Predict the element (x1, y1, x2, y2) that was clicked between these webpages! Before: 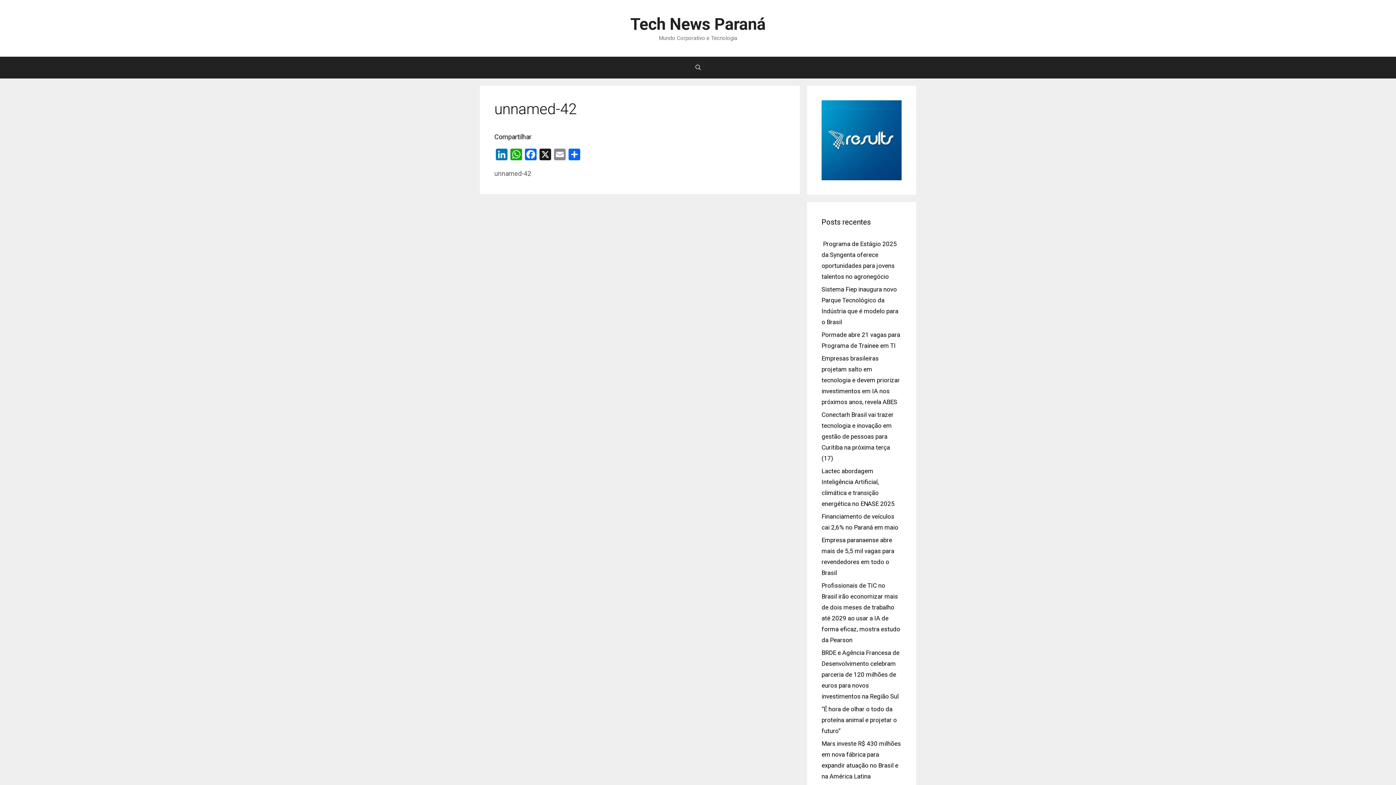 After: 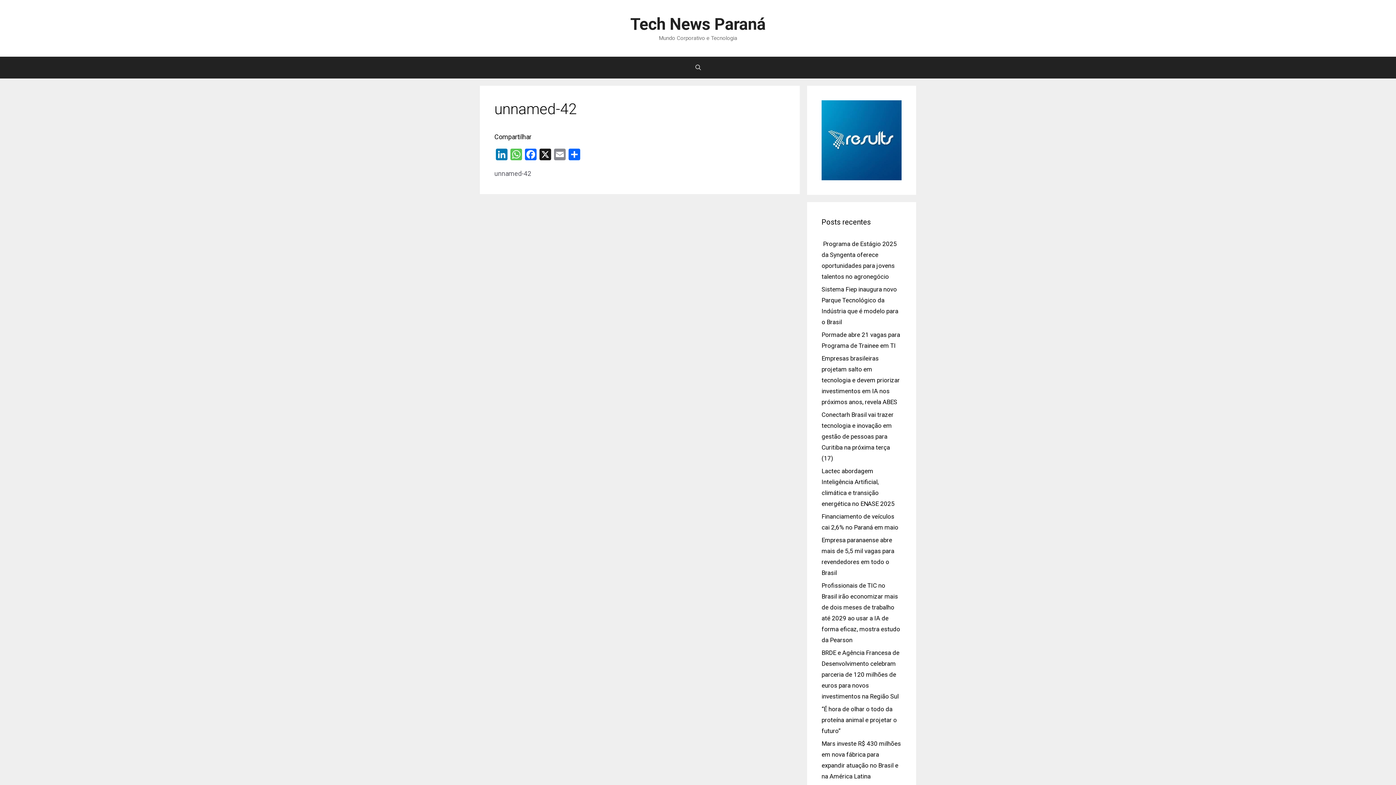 Action: label: WhatsApp bbox: (509, 148, 523, 162)